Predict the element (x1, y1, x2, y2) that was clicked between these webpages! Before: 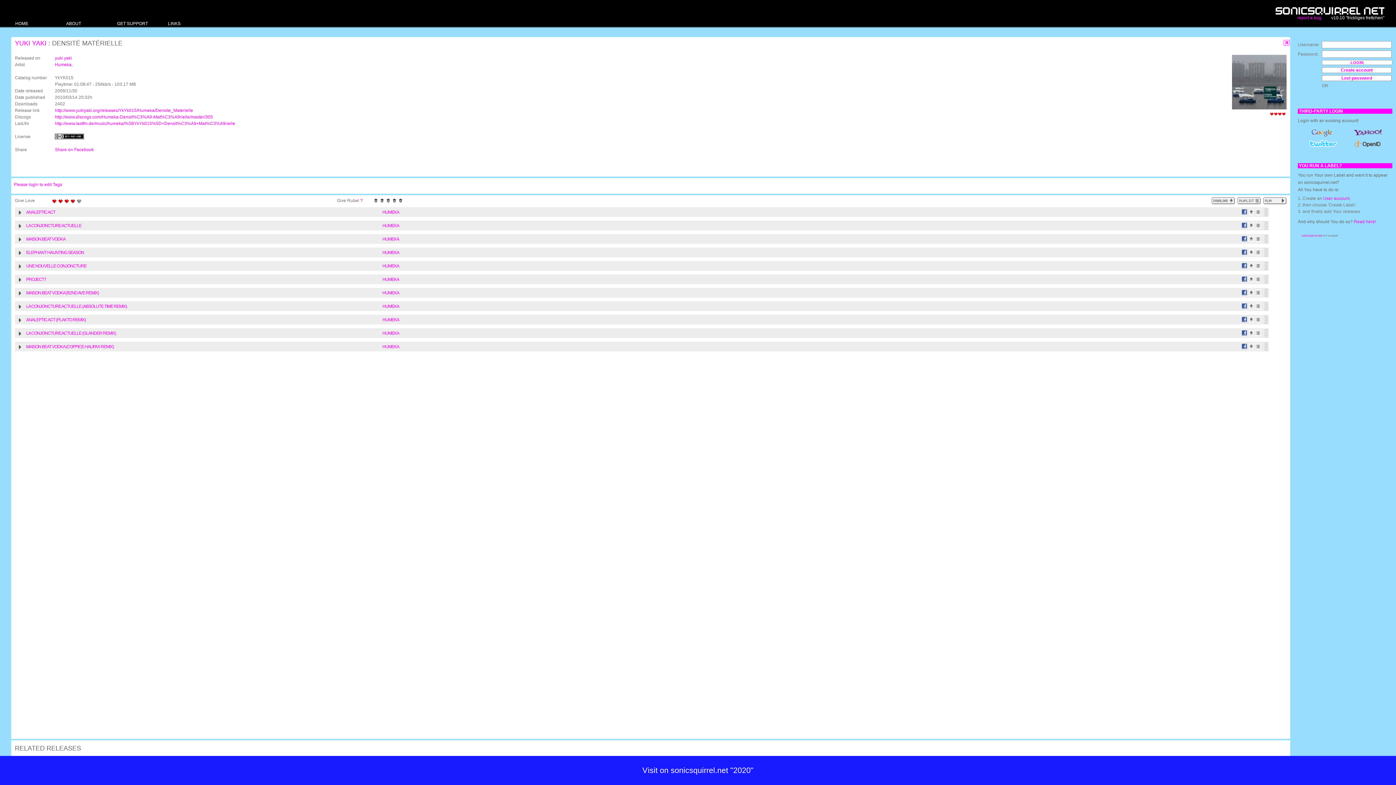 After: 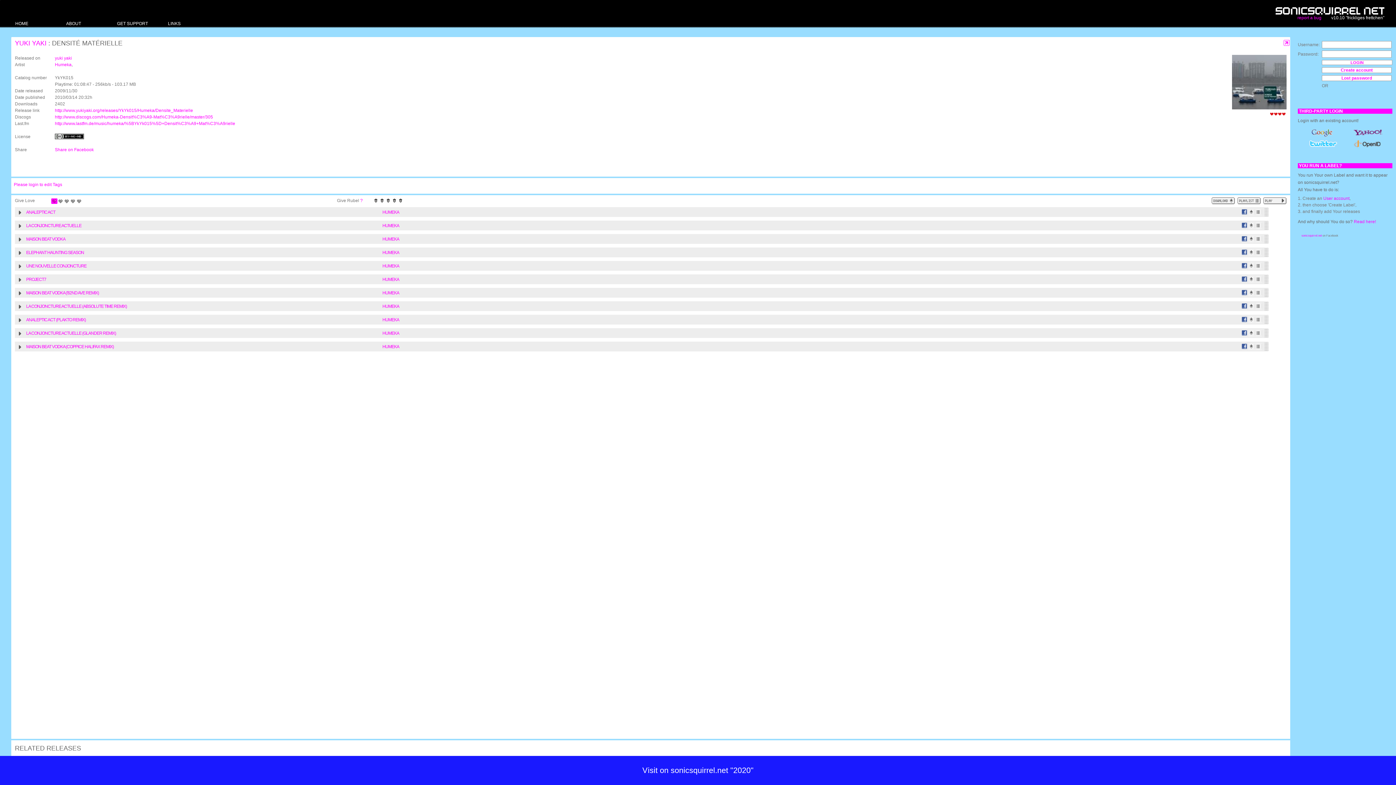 Action: label: 1 bbox: (51, 198, 57, 204)